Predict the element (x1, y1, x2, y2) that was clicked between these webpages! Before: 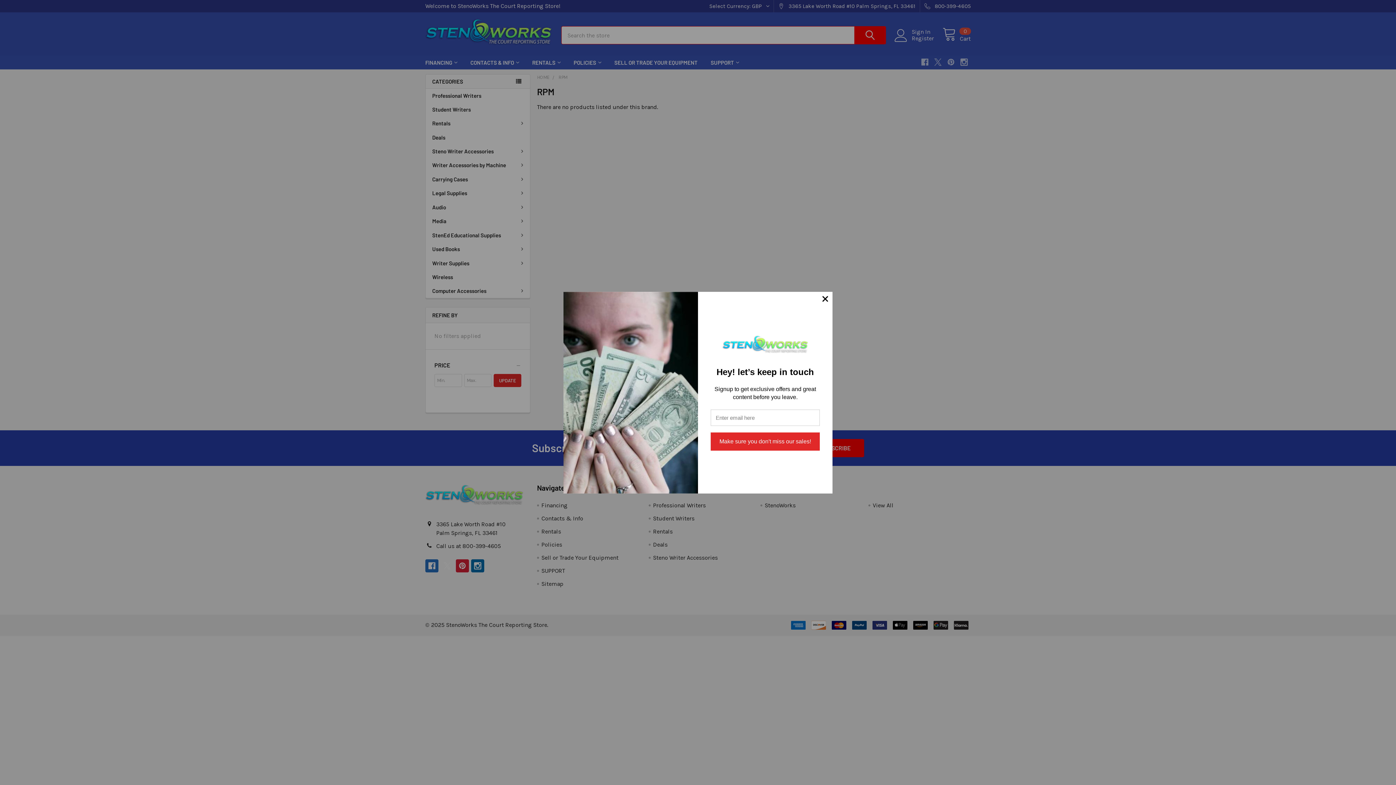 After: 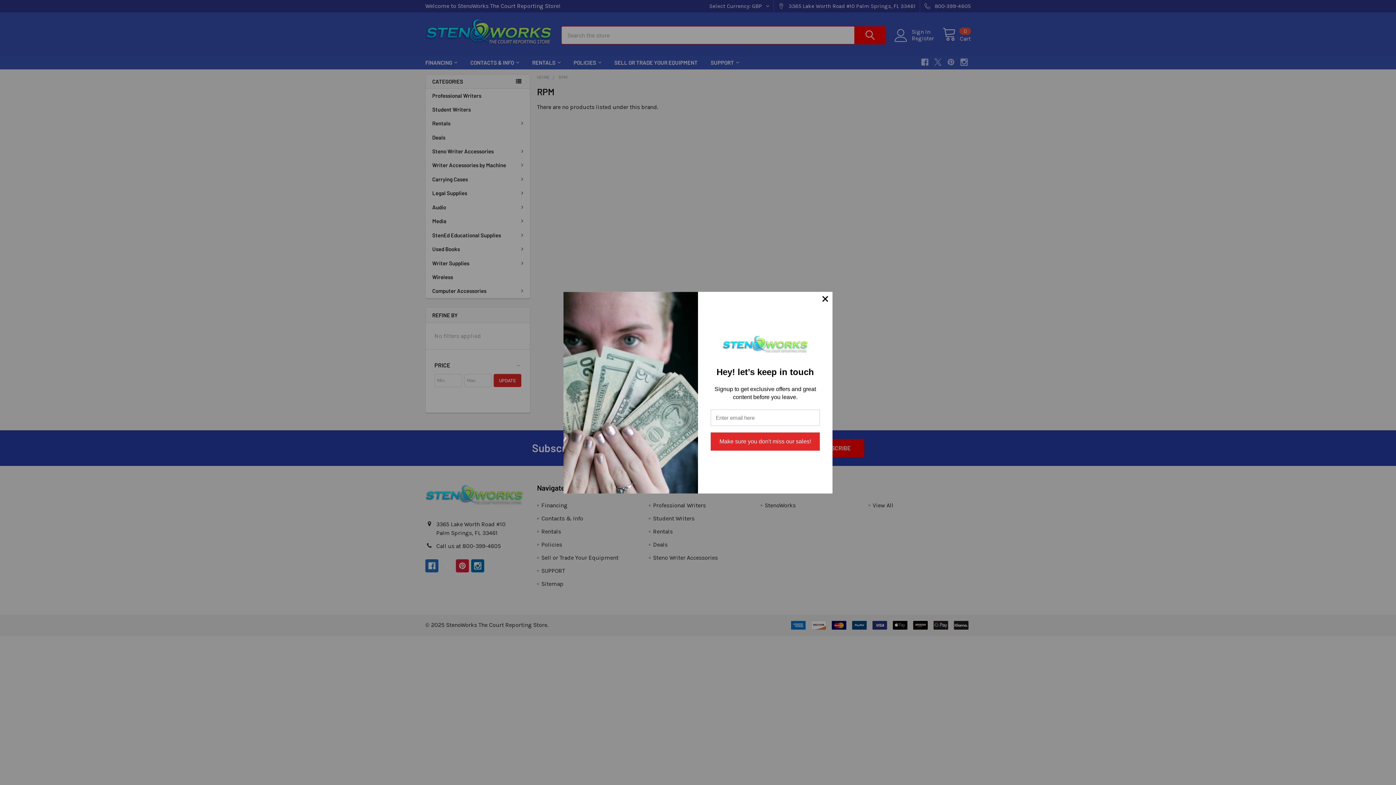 Action: bbox: (563, 389, 698, 395)